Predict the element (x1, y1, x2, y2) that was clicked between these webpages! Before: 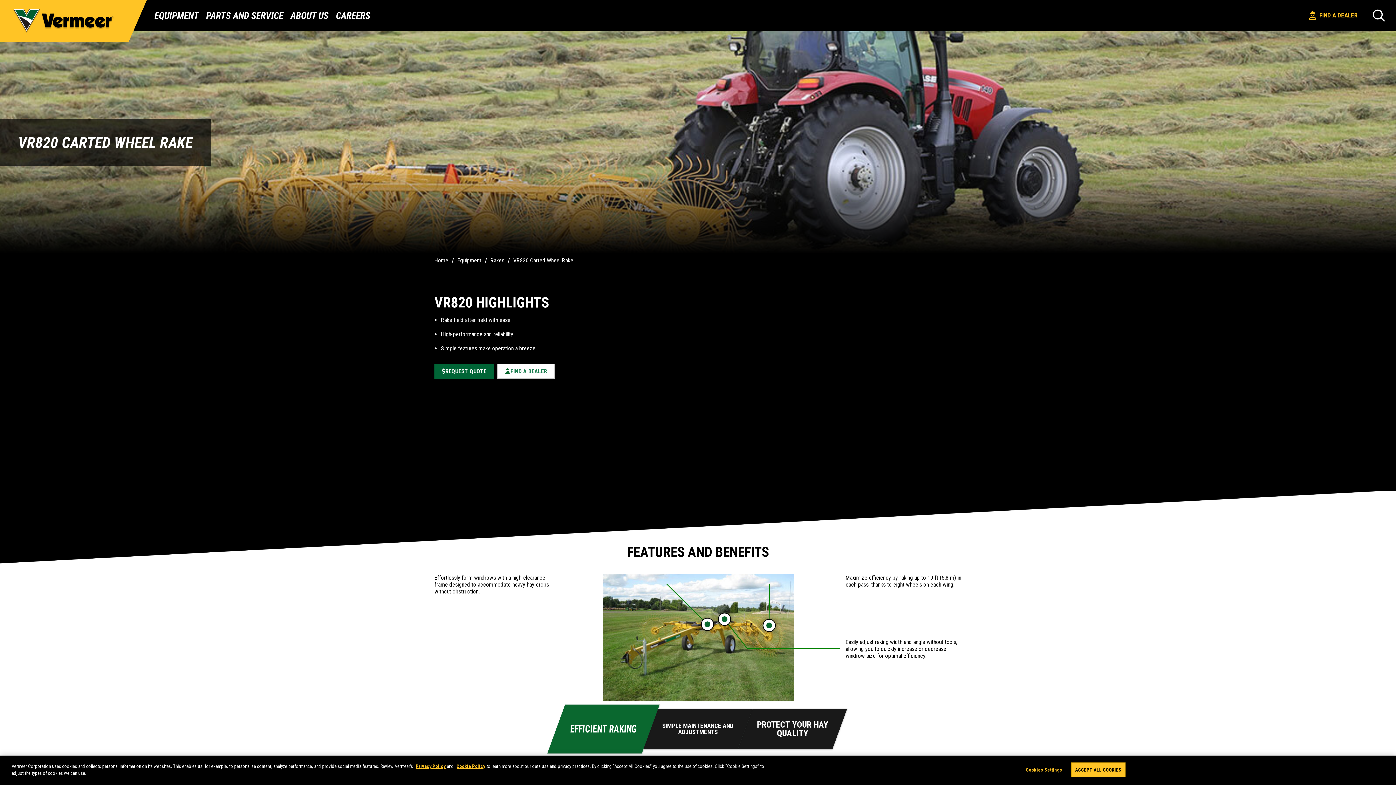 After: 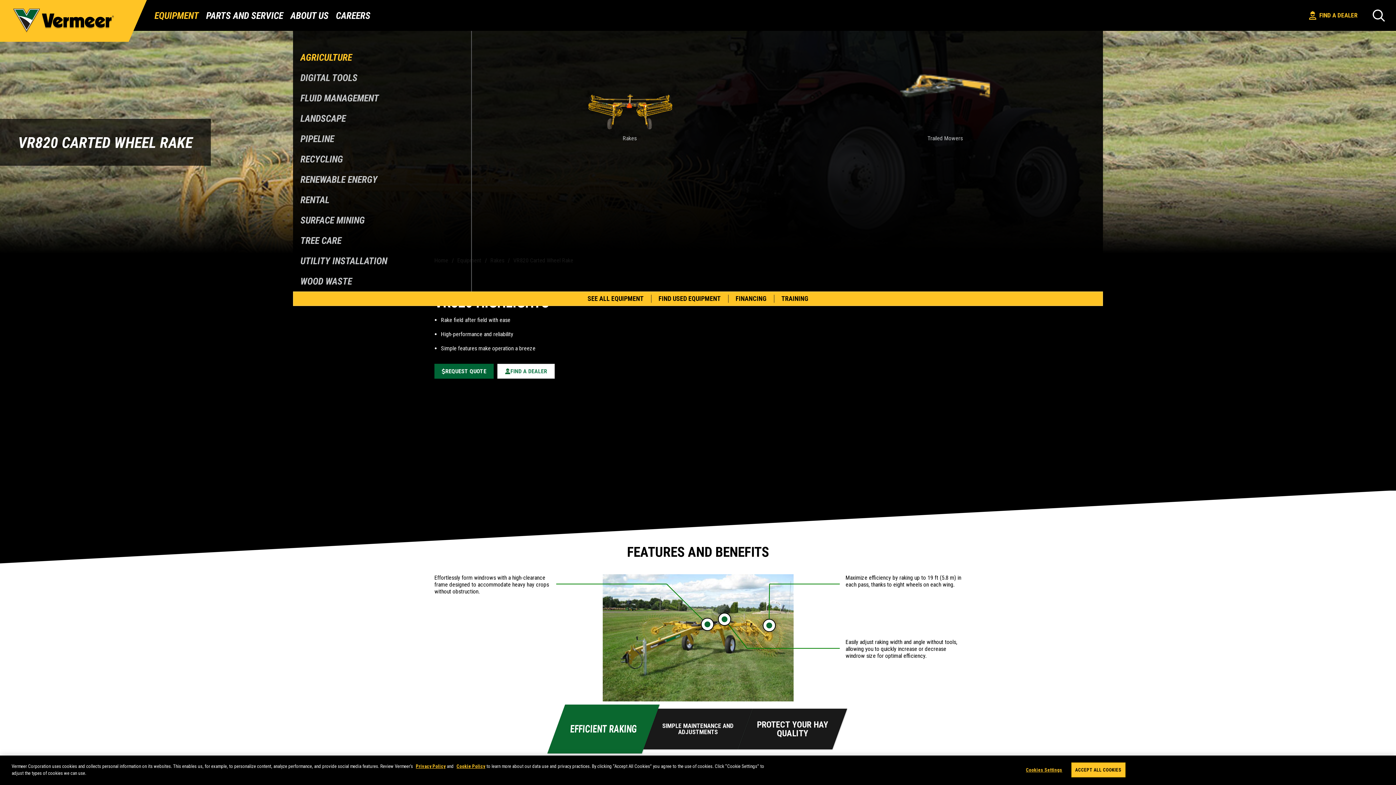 Action: label: EQUIPMENT bbox: (154, 10, 198, 20)